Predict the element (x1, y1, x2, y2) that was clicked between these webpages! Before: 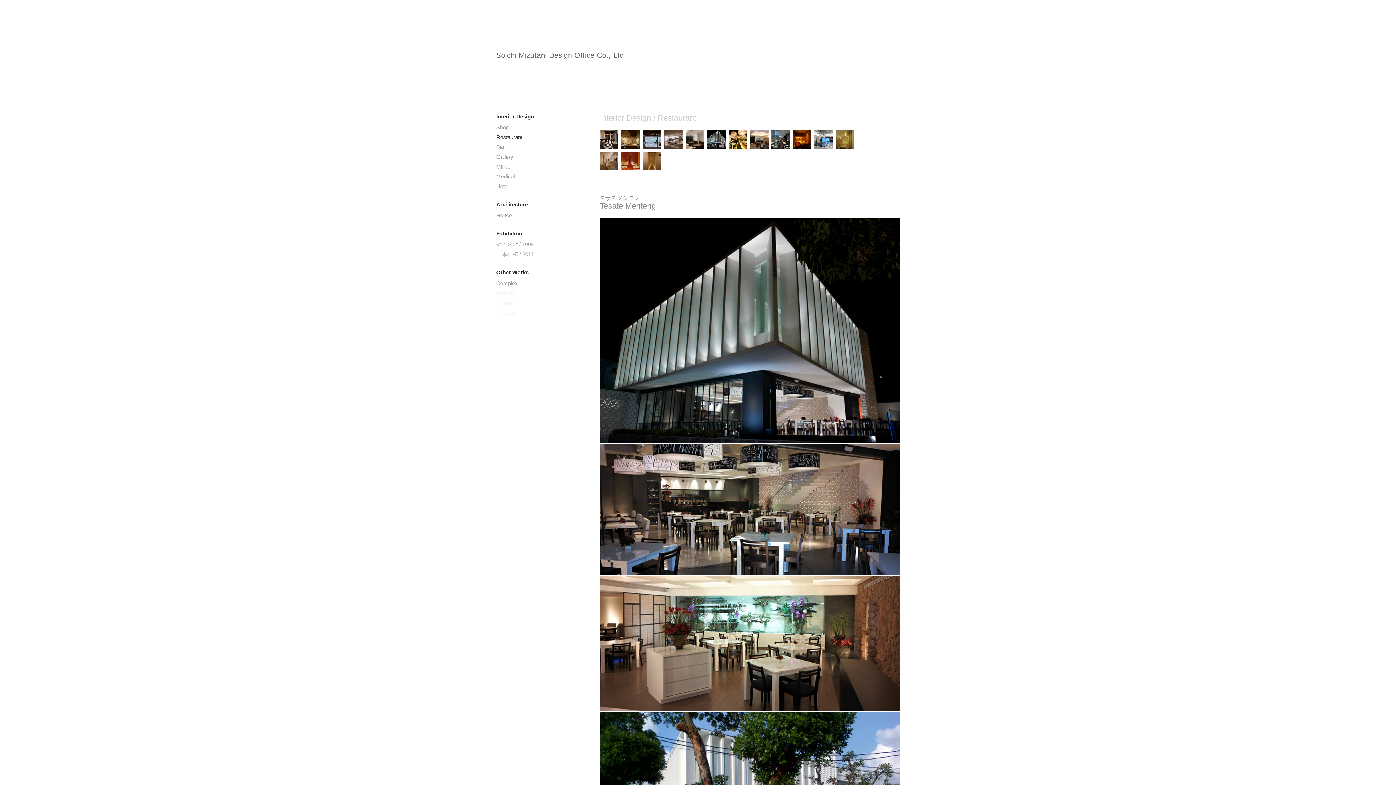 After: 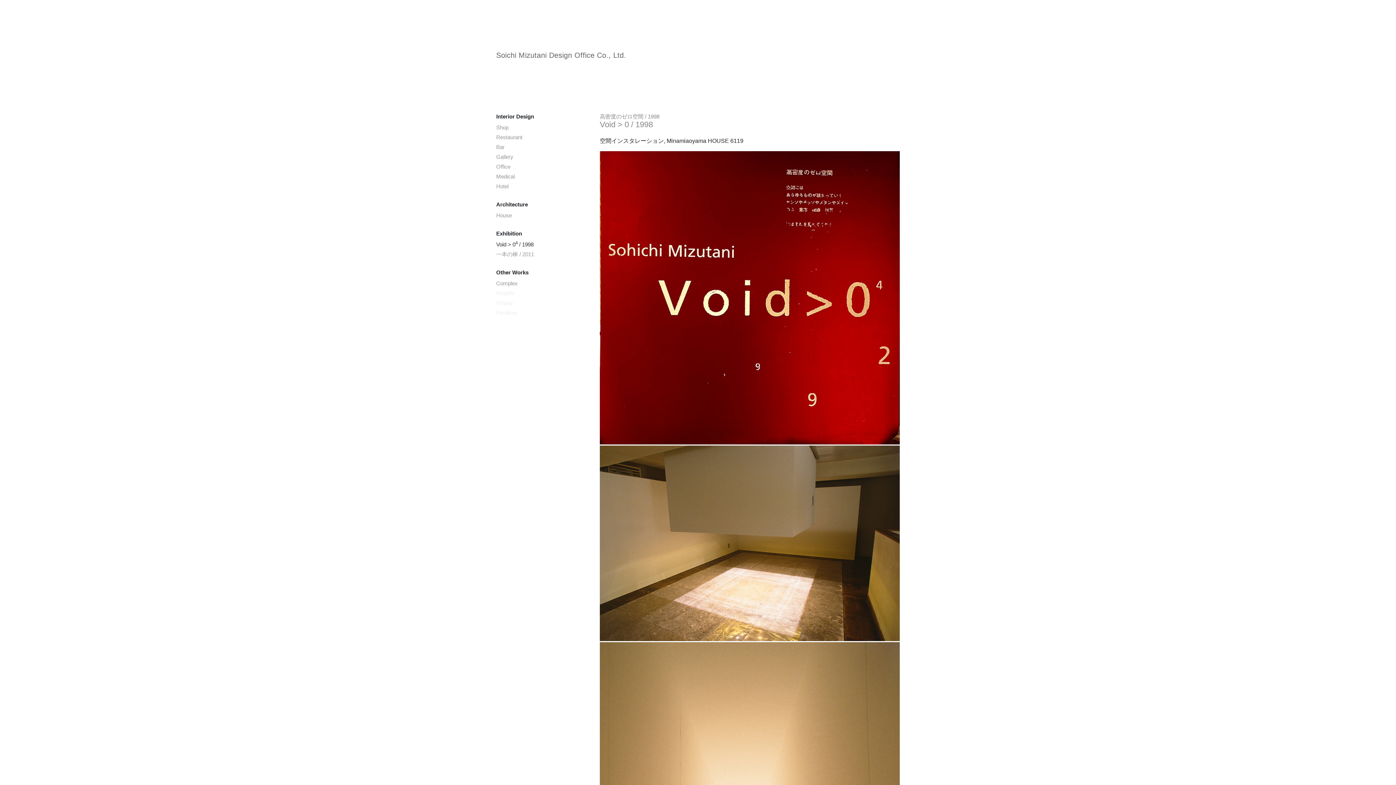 Action: label: Void > 04 / 1998 bbox: (496, 241, 533, 247)